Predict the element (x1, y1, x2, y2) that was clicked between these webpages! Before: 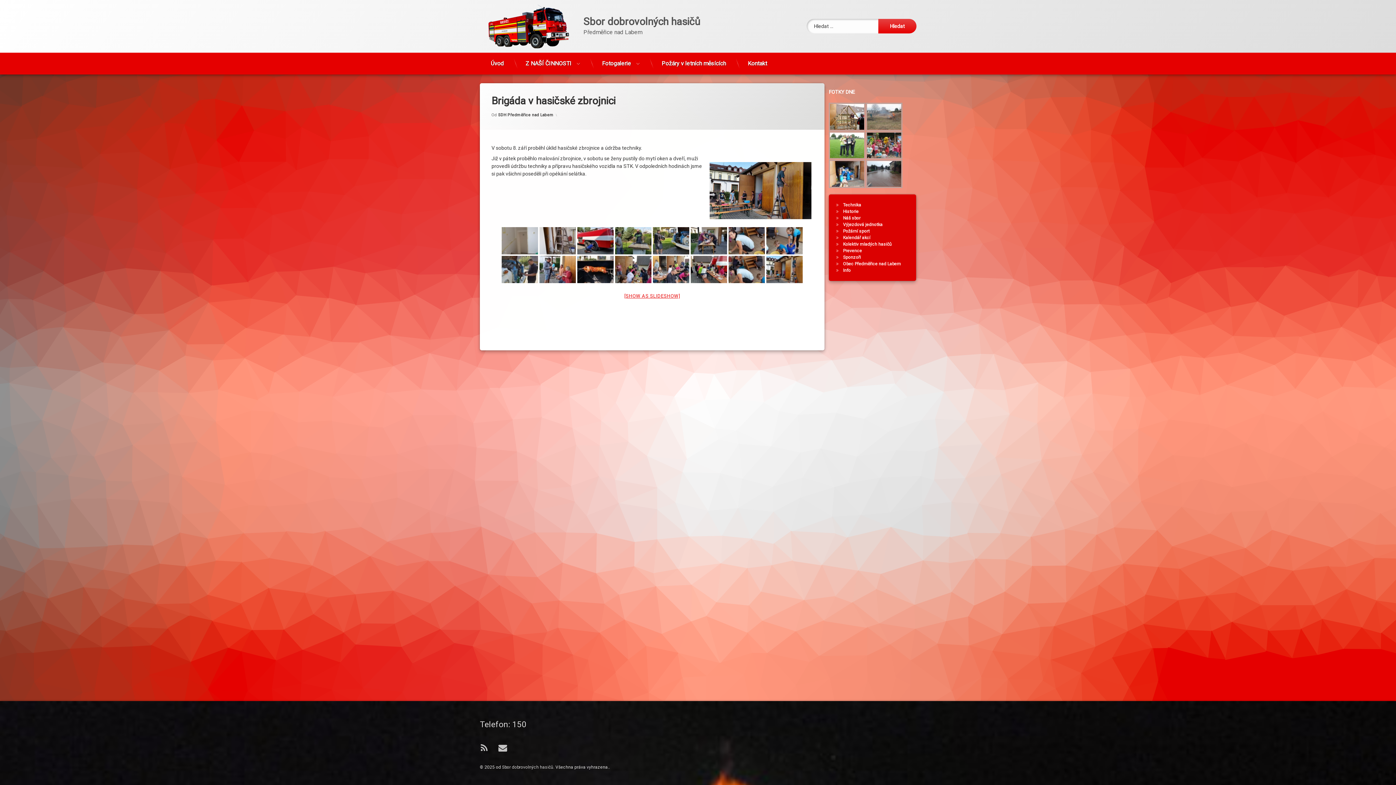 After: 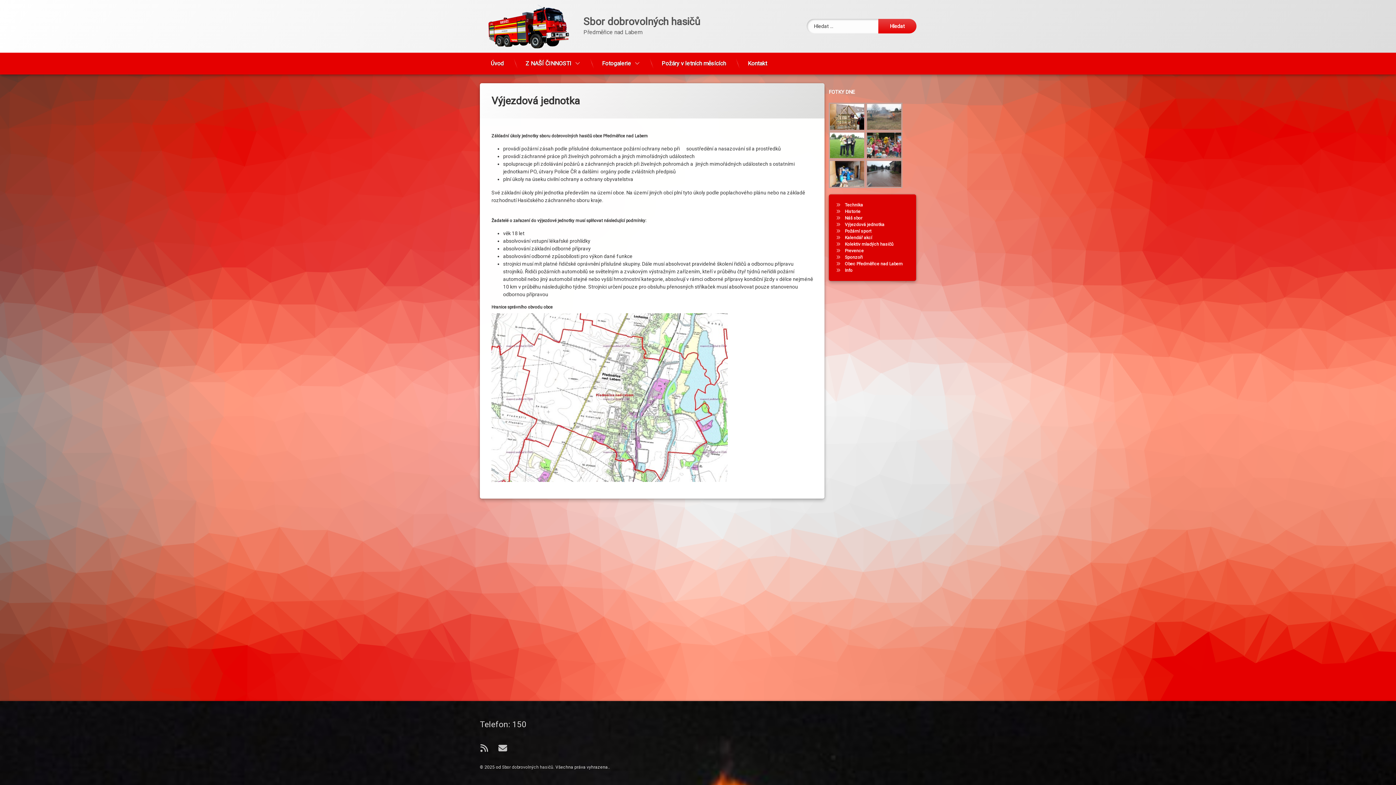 Action: bbox: (843, 222, 883, 227) label: Výjezdová jednotka